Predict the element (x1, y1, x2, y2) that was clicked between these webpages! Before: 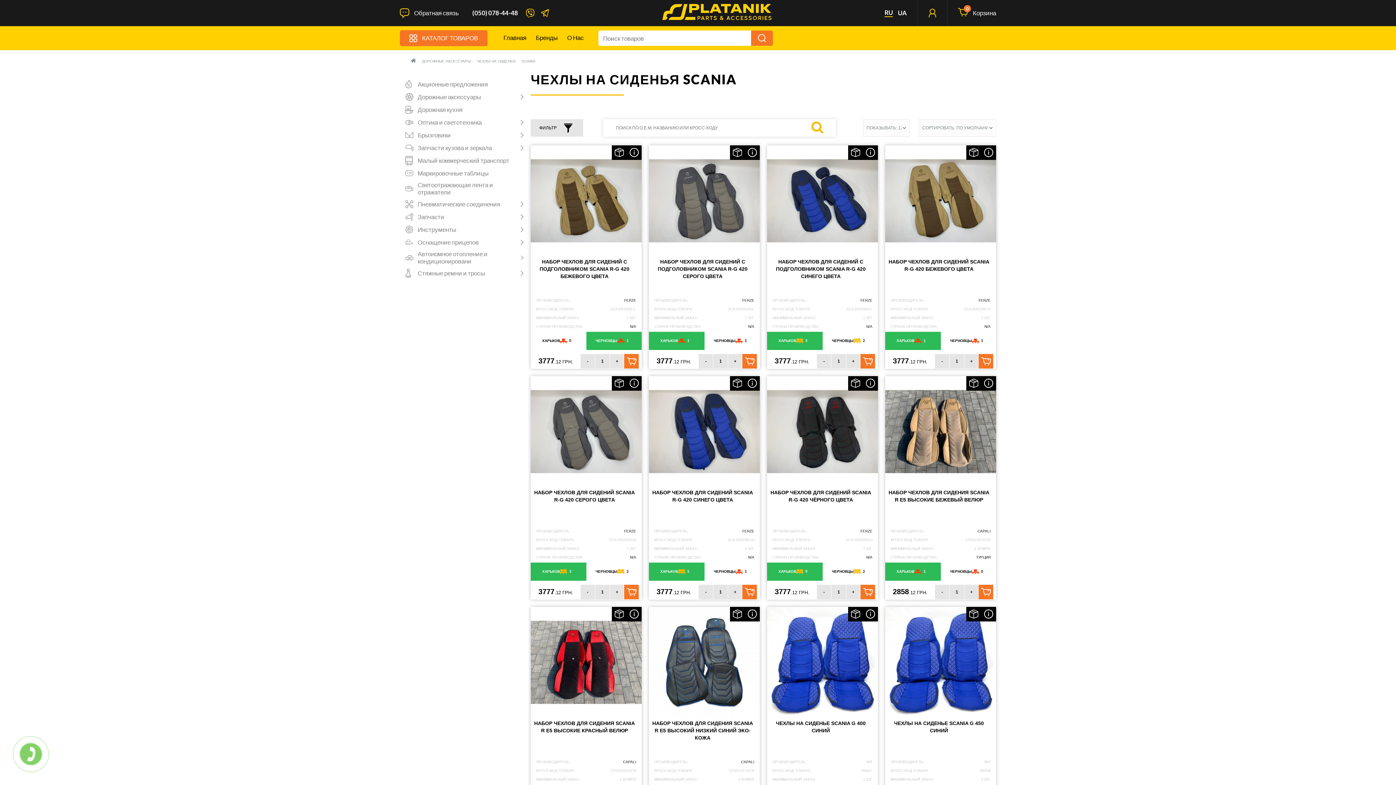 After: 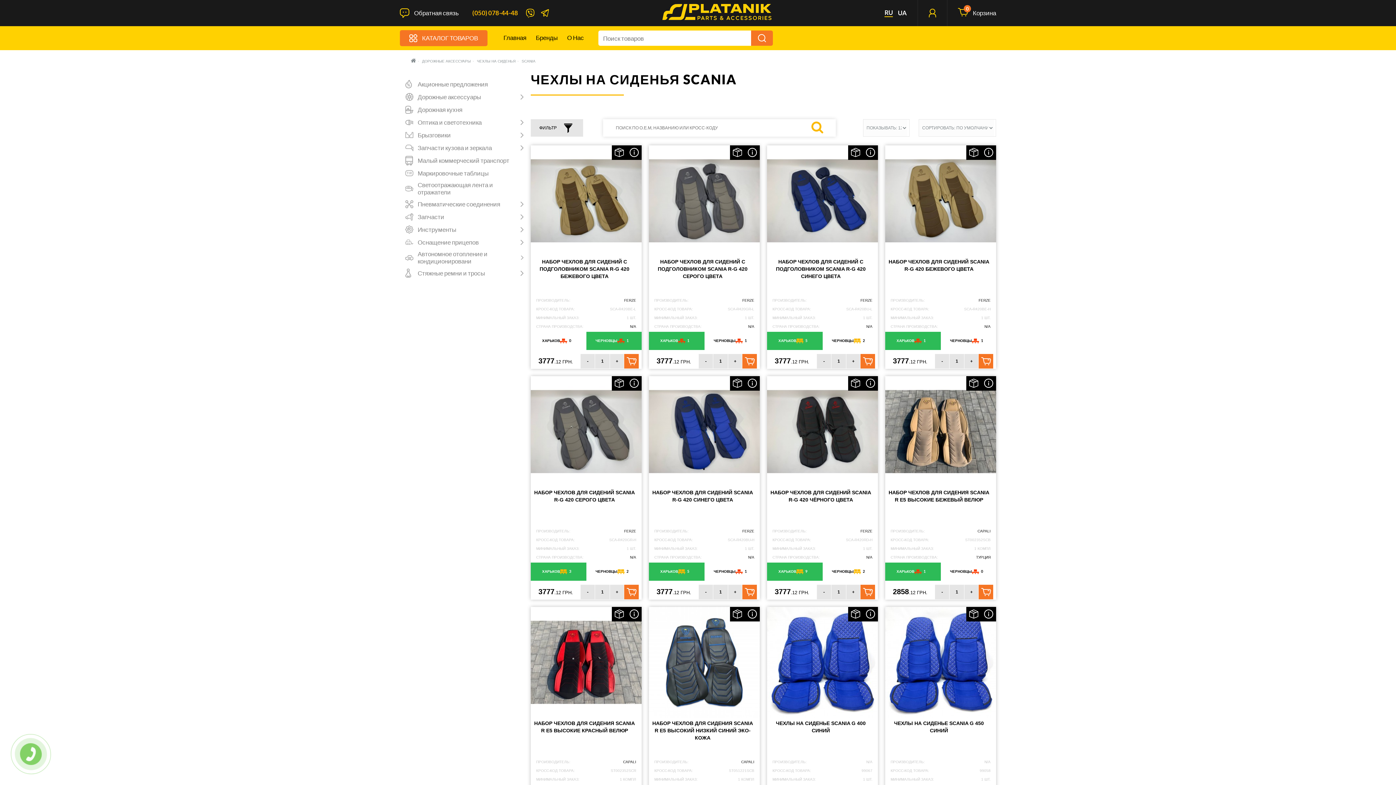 Action: label: (050) 078-44-48
 bbox: (472, 9, 518, 16)